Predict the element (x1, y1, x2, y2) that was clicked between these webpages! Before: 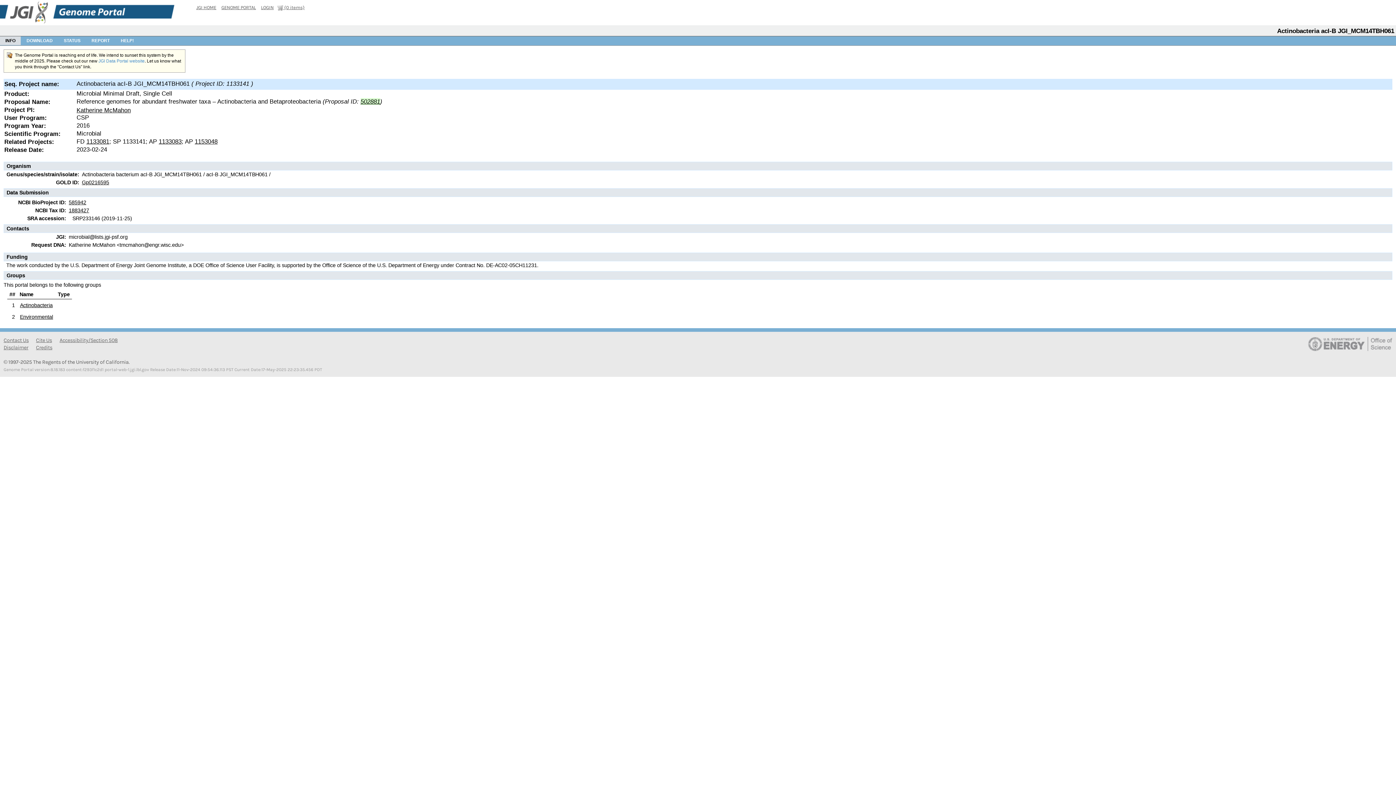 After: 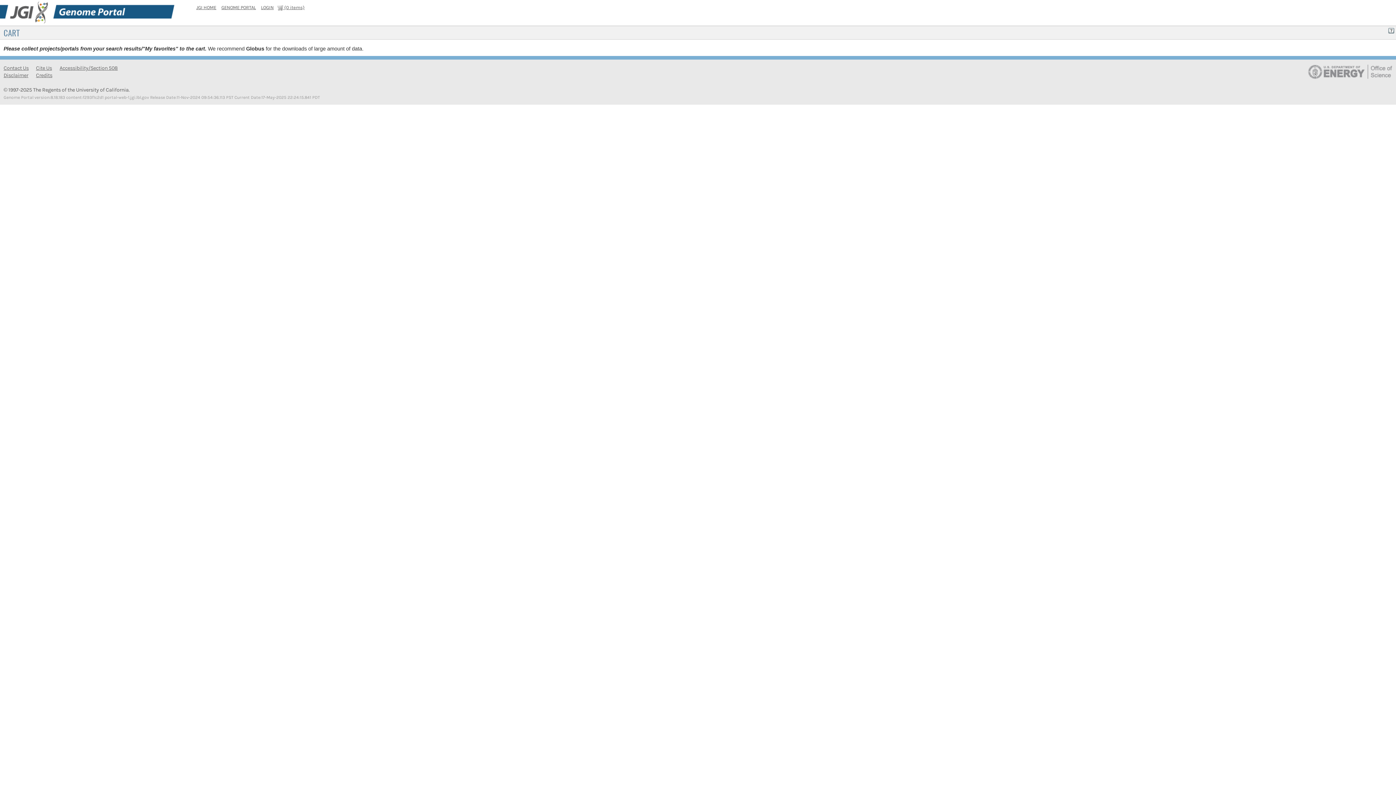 Action: label:  (0 items) bbox: (277, 4, 304, 10)